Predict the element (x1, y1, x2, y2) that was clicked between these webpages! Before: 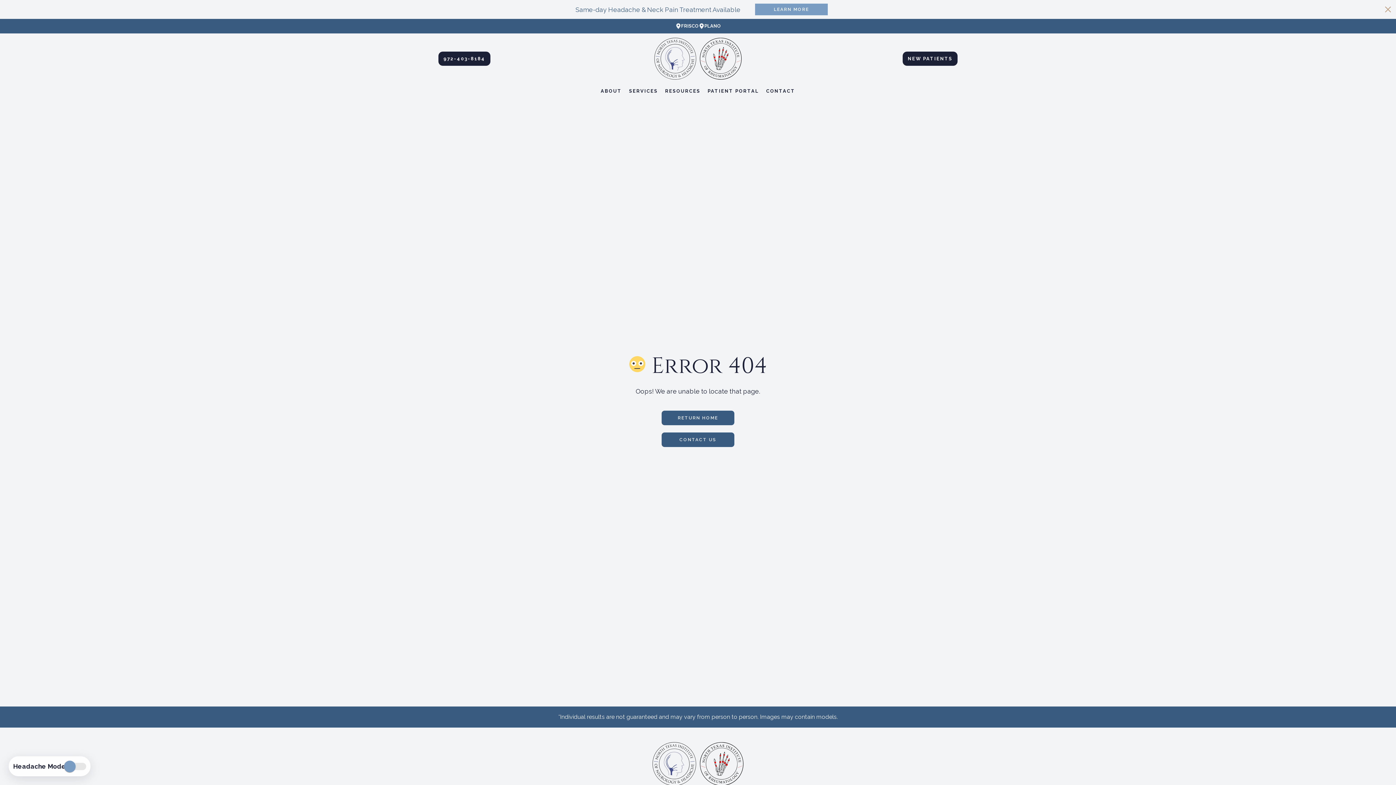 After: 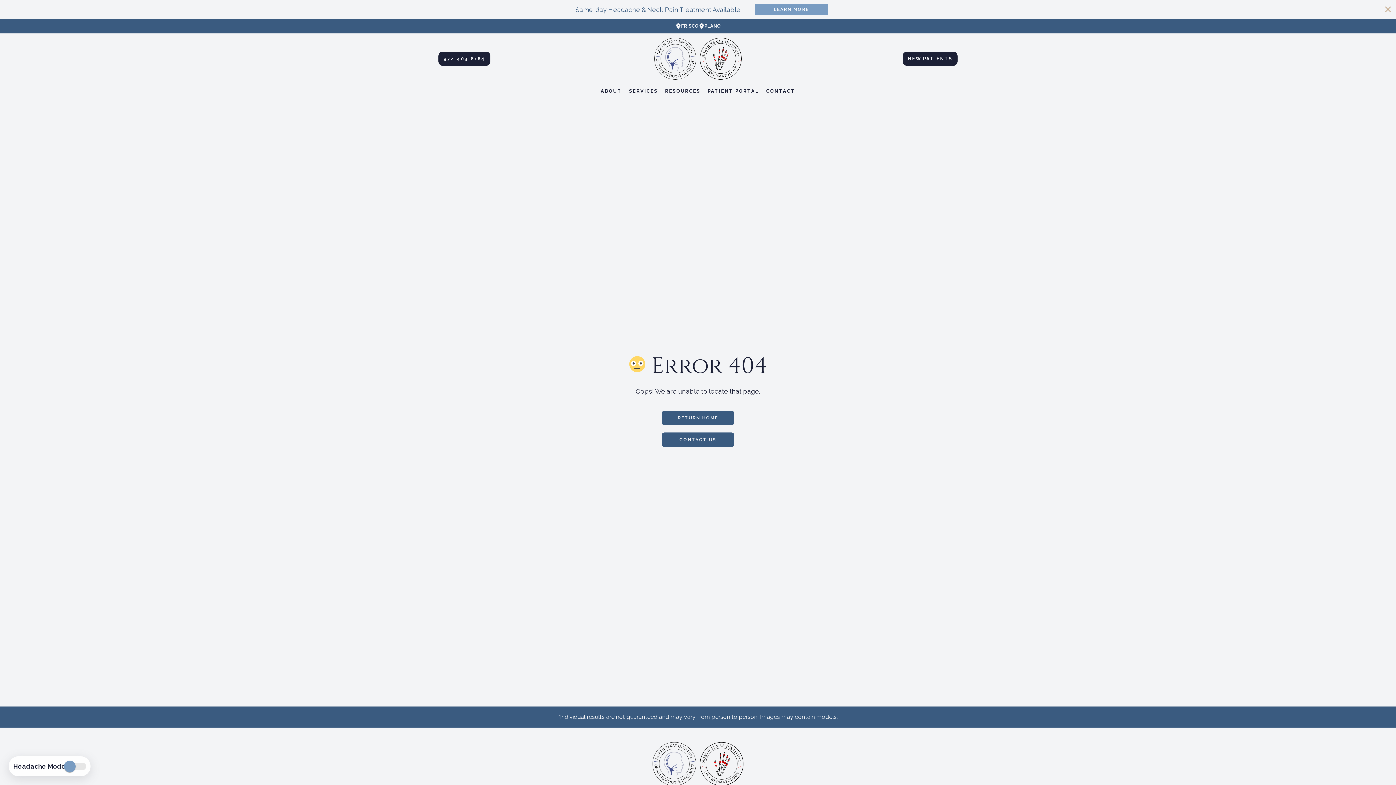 Action: bbox: (438, 51, 490, 65) label: 972-403-8184